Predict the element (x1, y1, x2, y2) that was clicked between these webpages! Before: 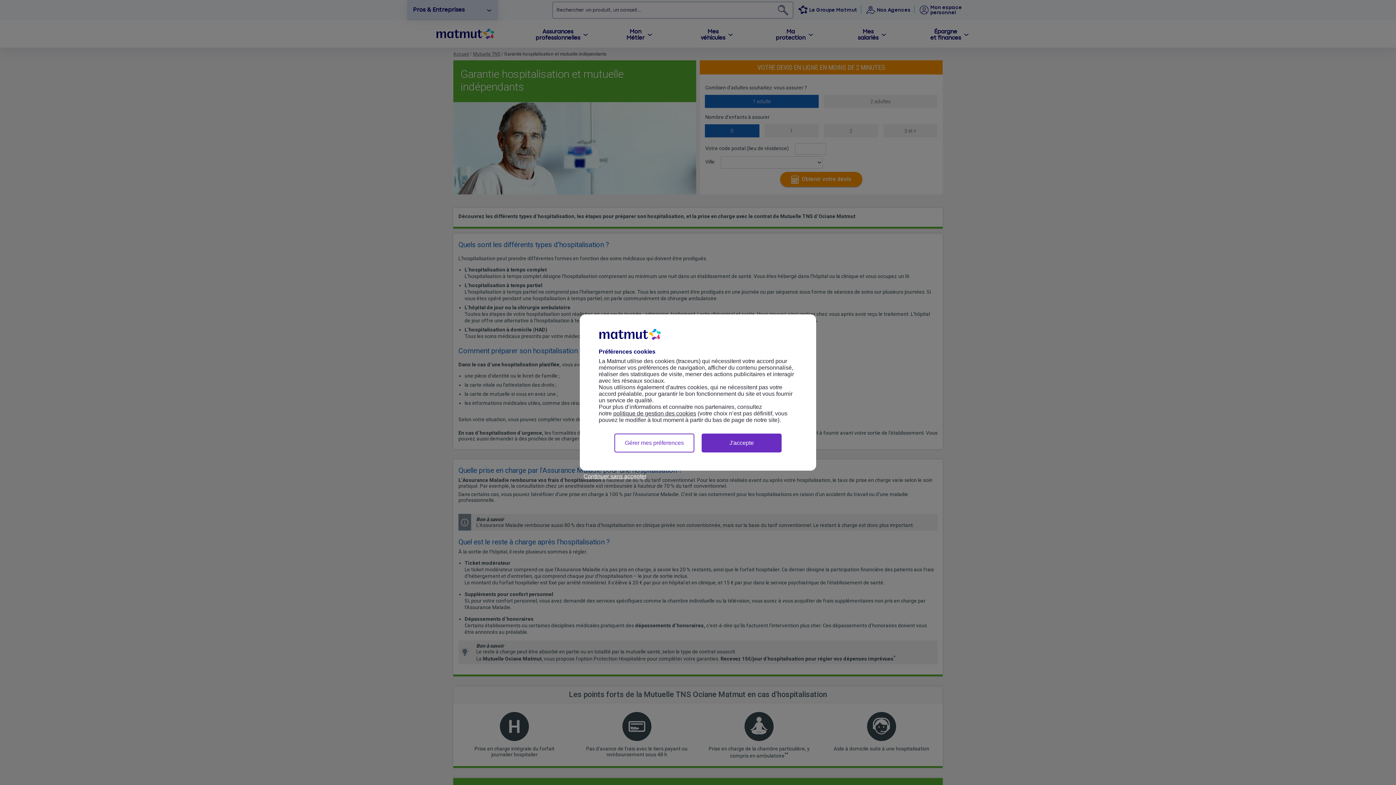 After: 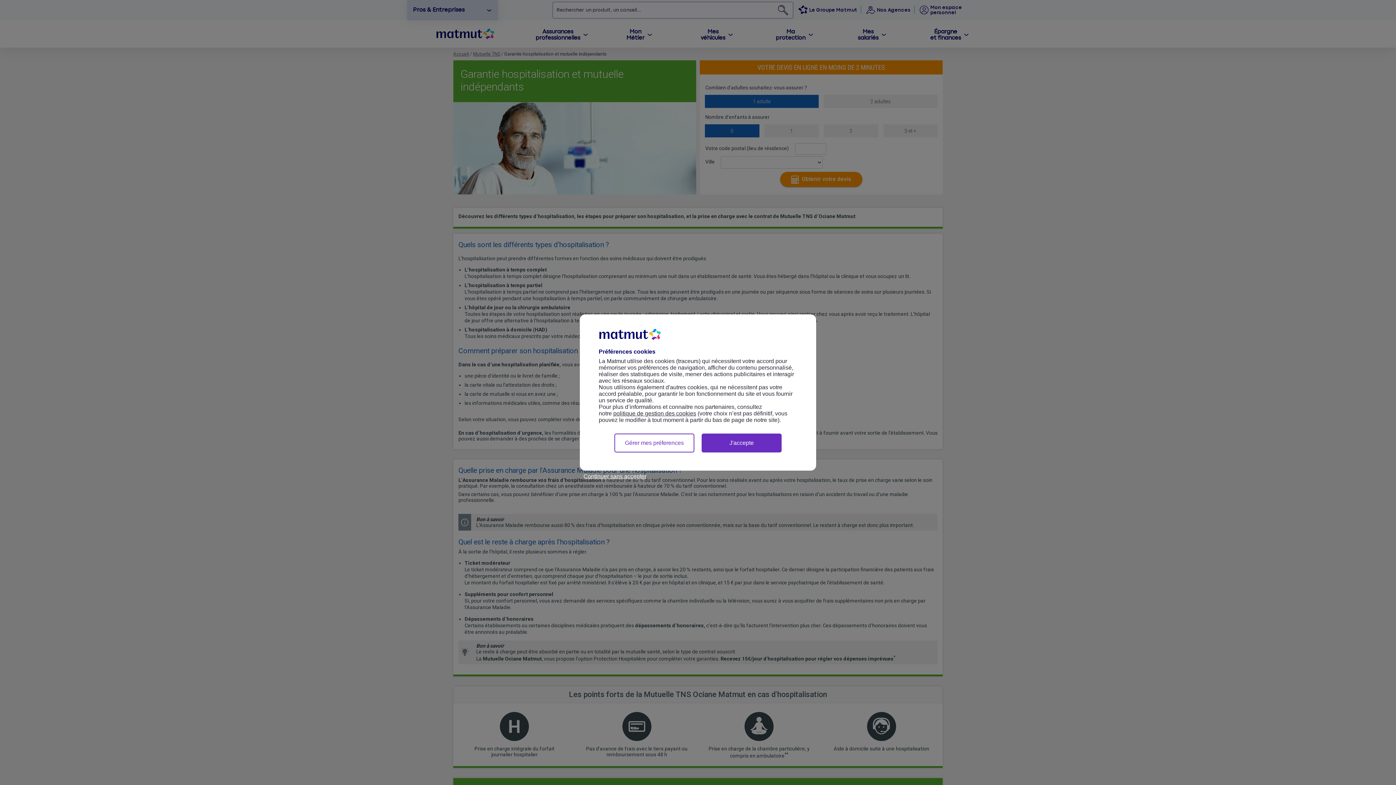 Action: bbox: (613, 410, 696, 416) label: politique de gestion des cookies